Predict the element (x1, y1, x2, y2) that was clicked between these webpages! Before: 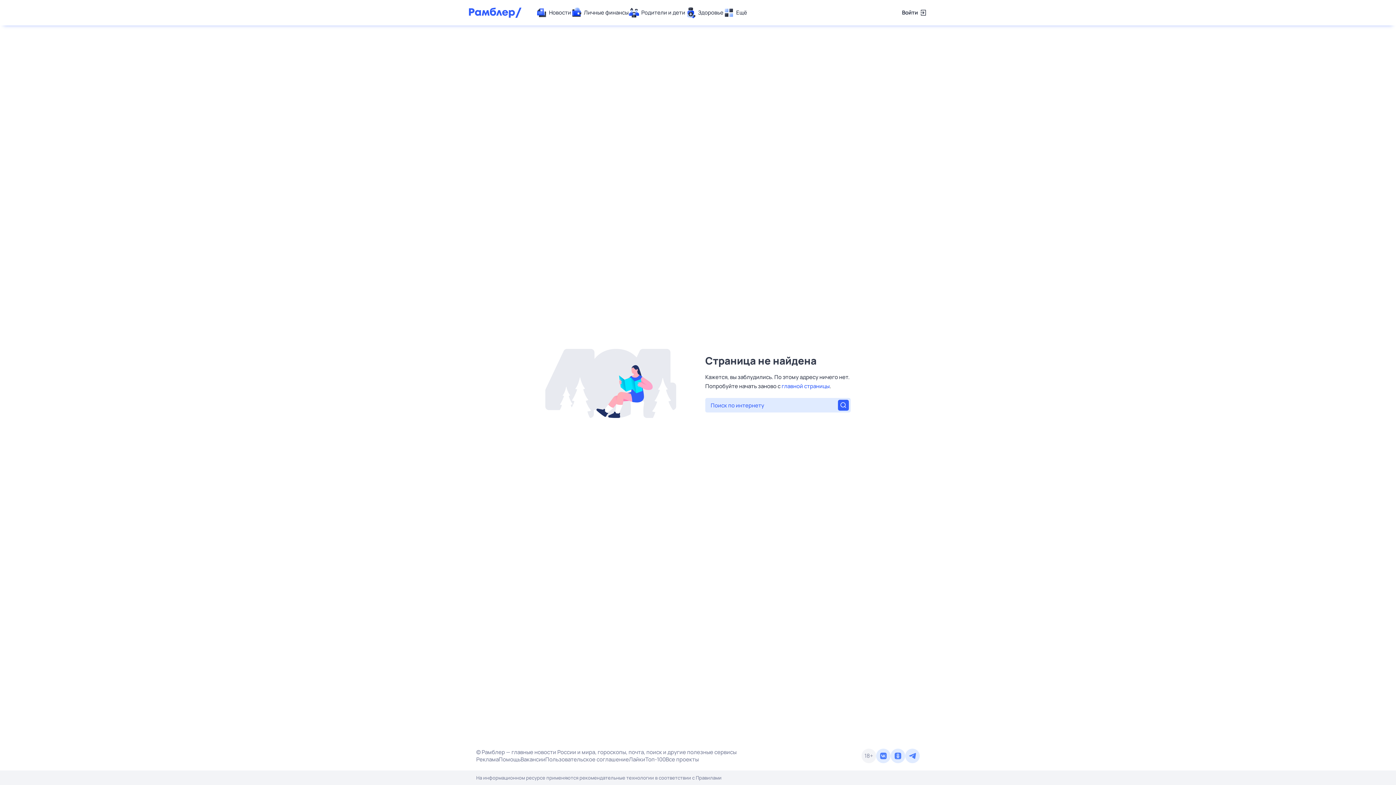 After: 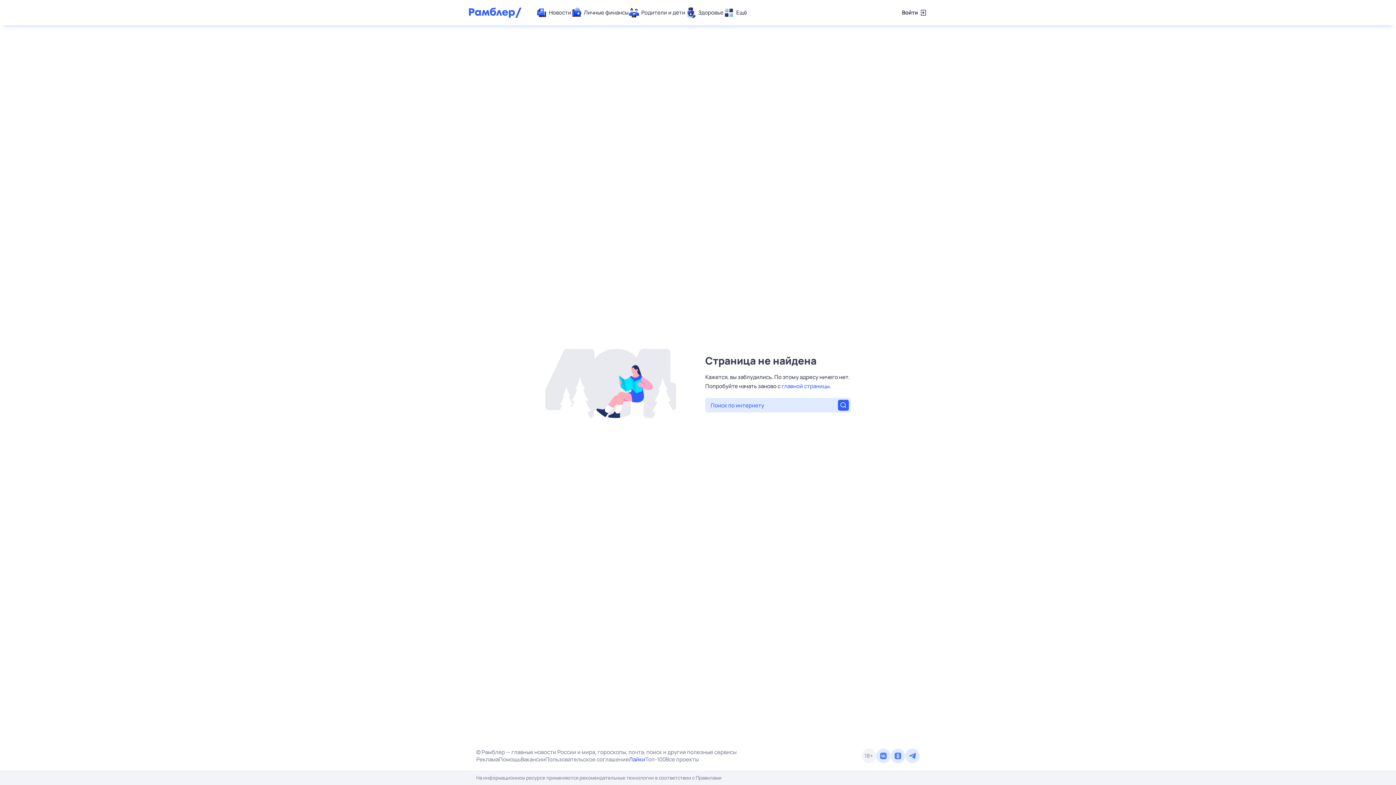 Action: bbox: (629, 756, 645, 763) label: Лайки